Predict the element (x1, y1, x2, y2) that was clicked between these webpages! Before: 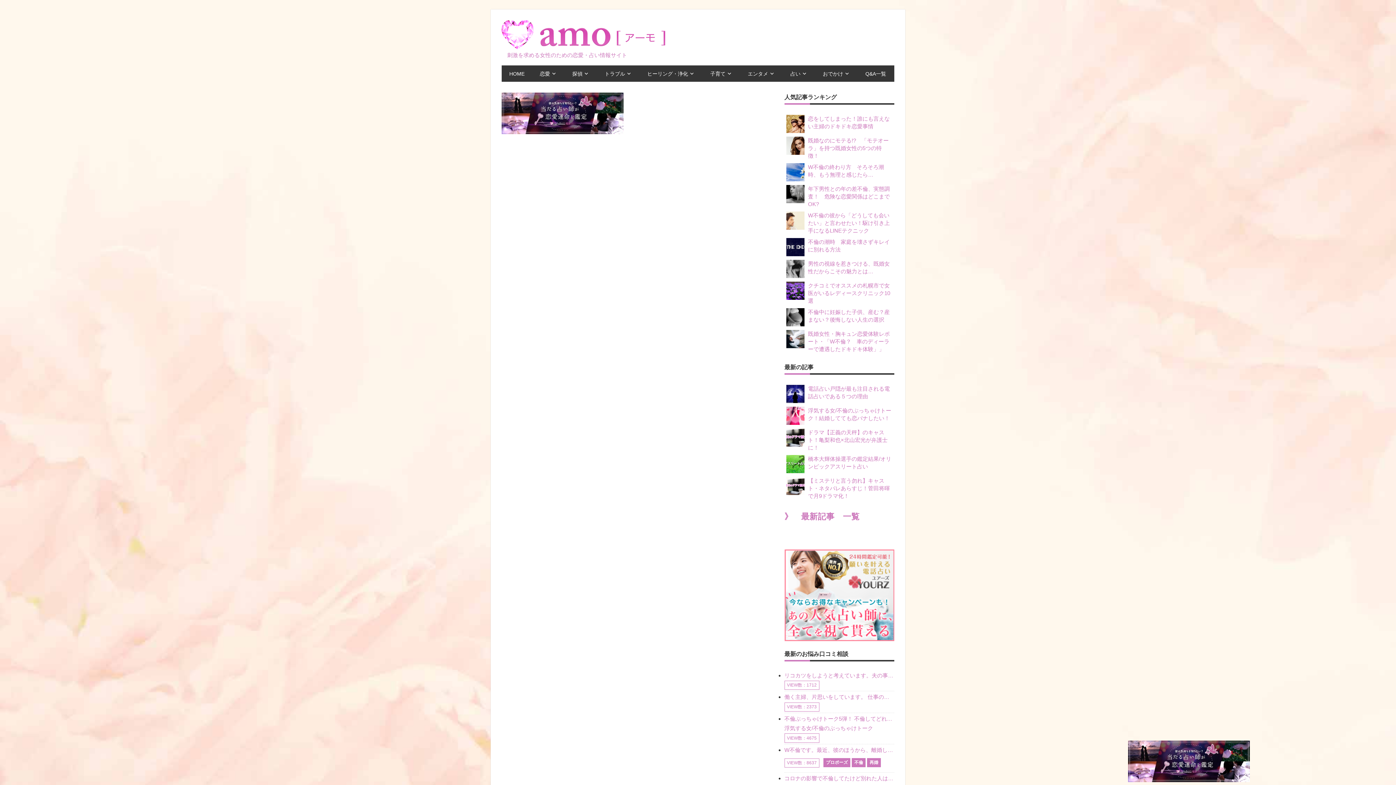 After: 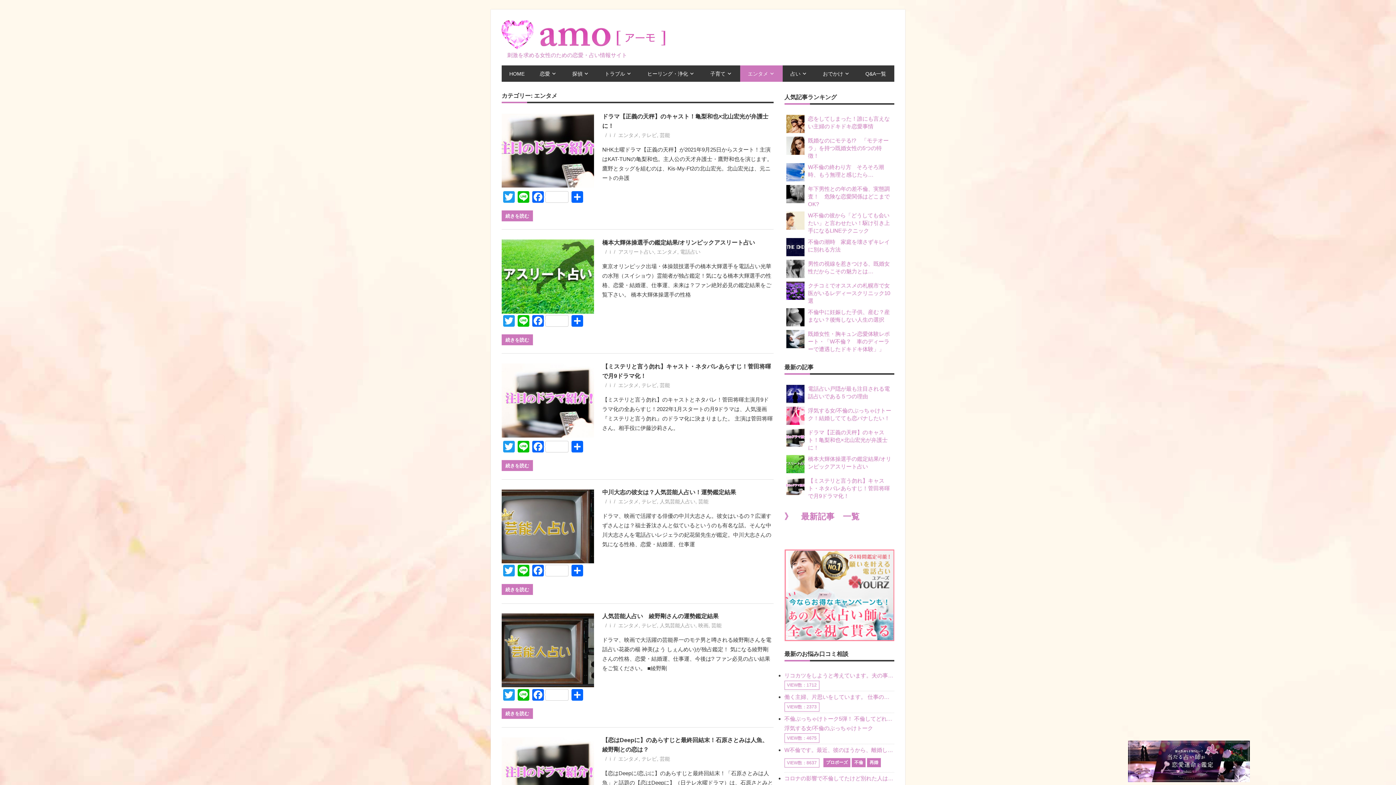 Action: bbox: (740, 65, 782, 81) label: エンタメ